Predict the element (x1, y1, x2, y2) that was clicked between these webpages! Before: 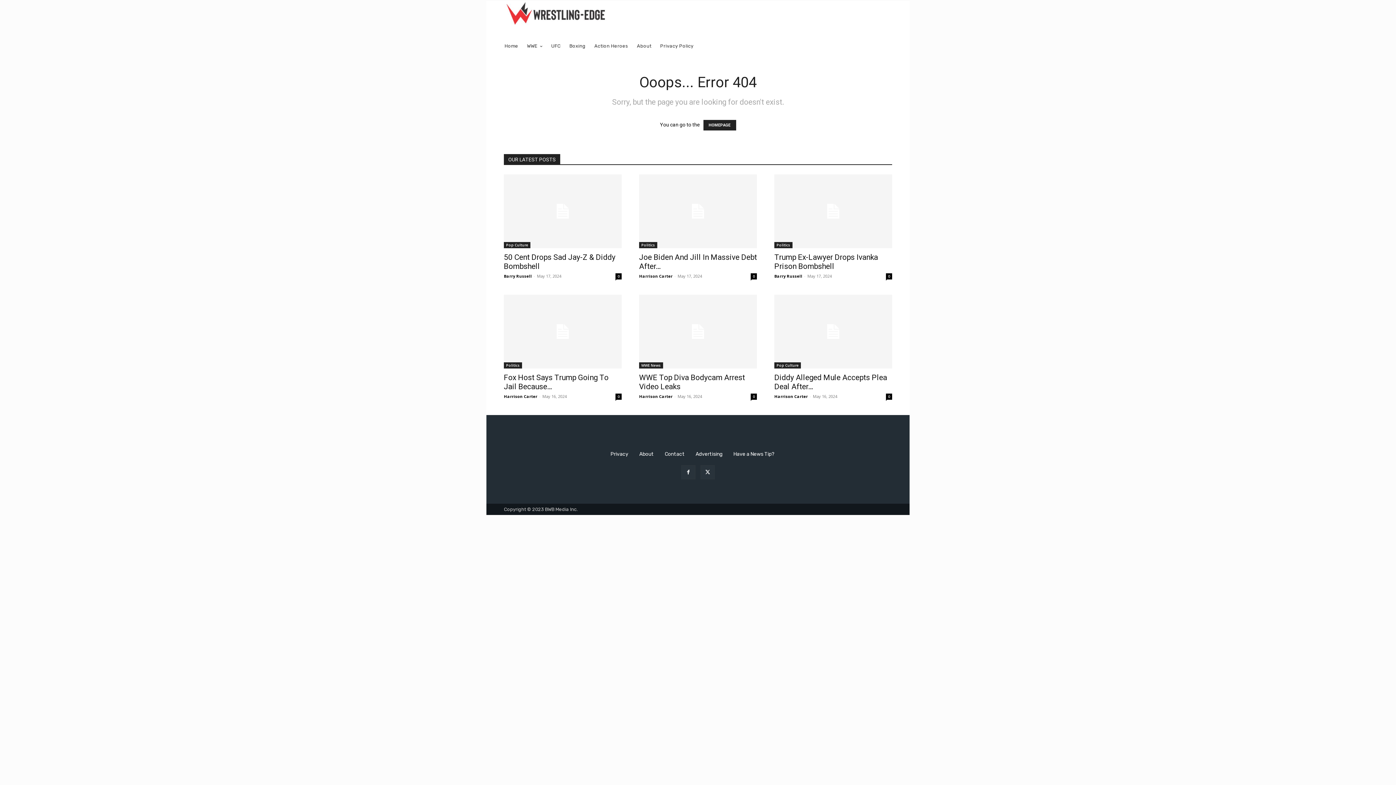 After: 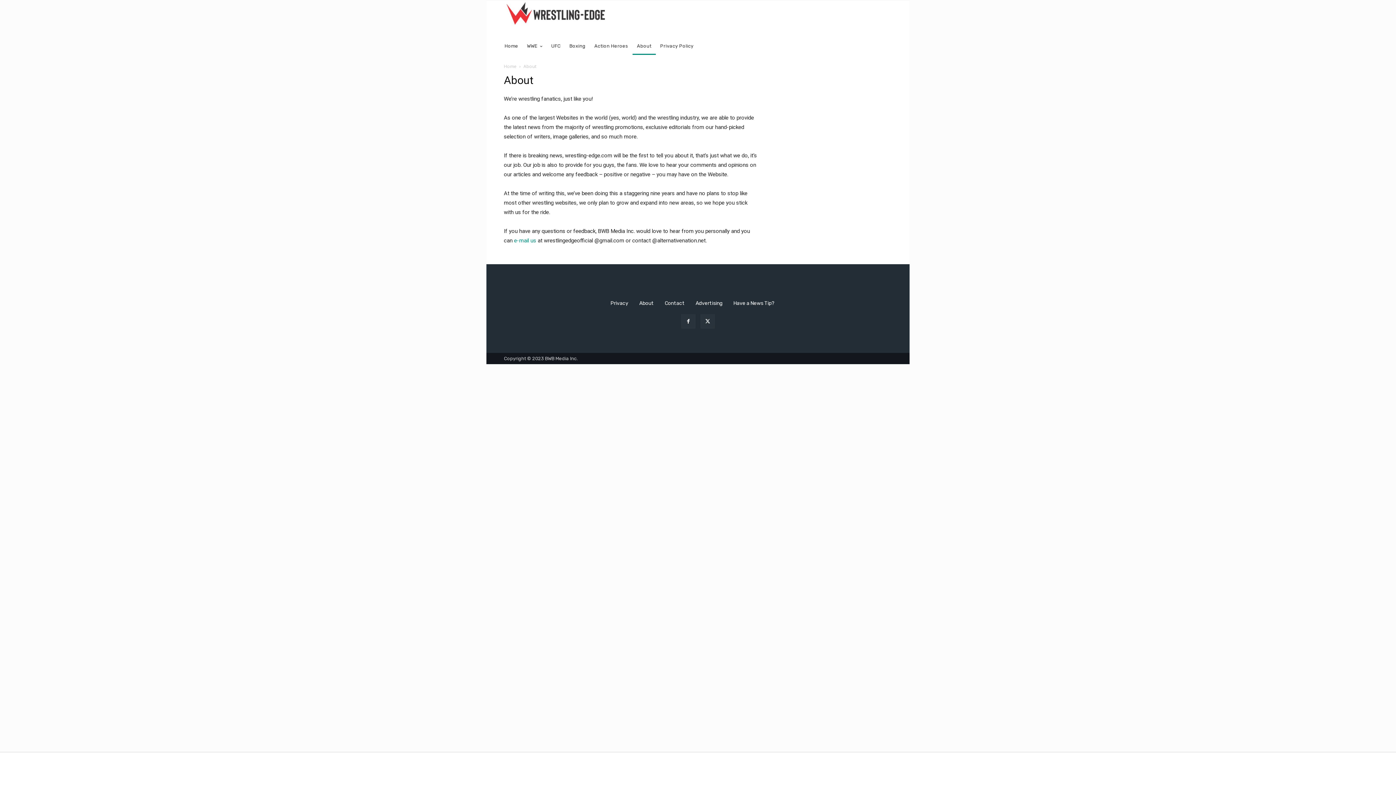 Action: label: About bbox: (632, 37, 656, 54)